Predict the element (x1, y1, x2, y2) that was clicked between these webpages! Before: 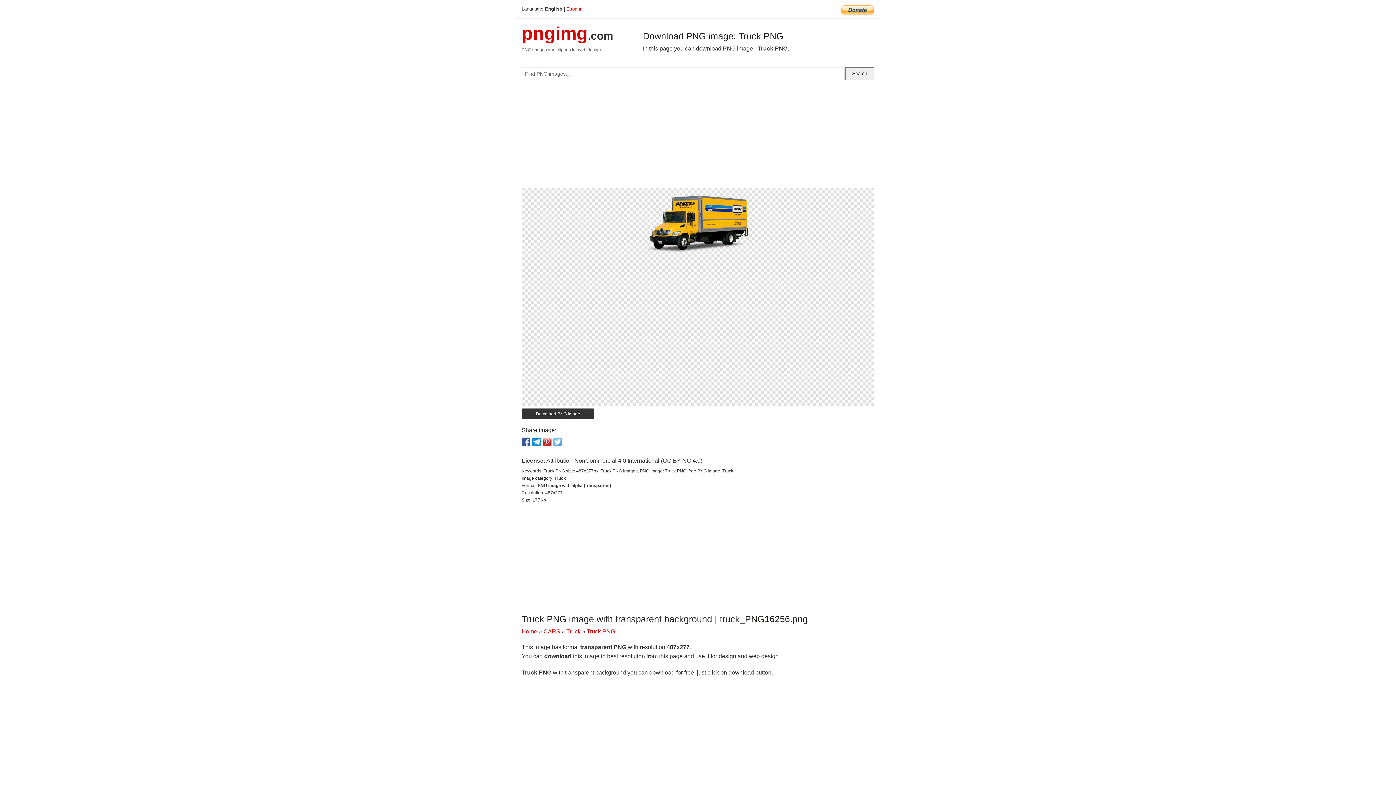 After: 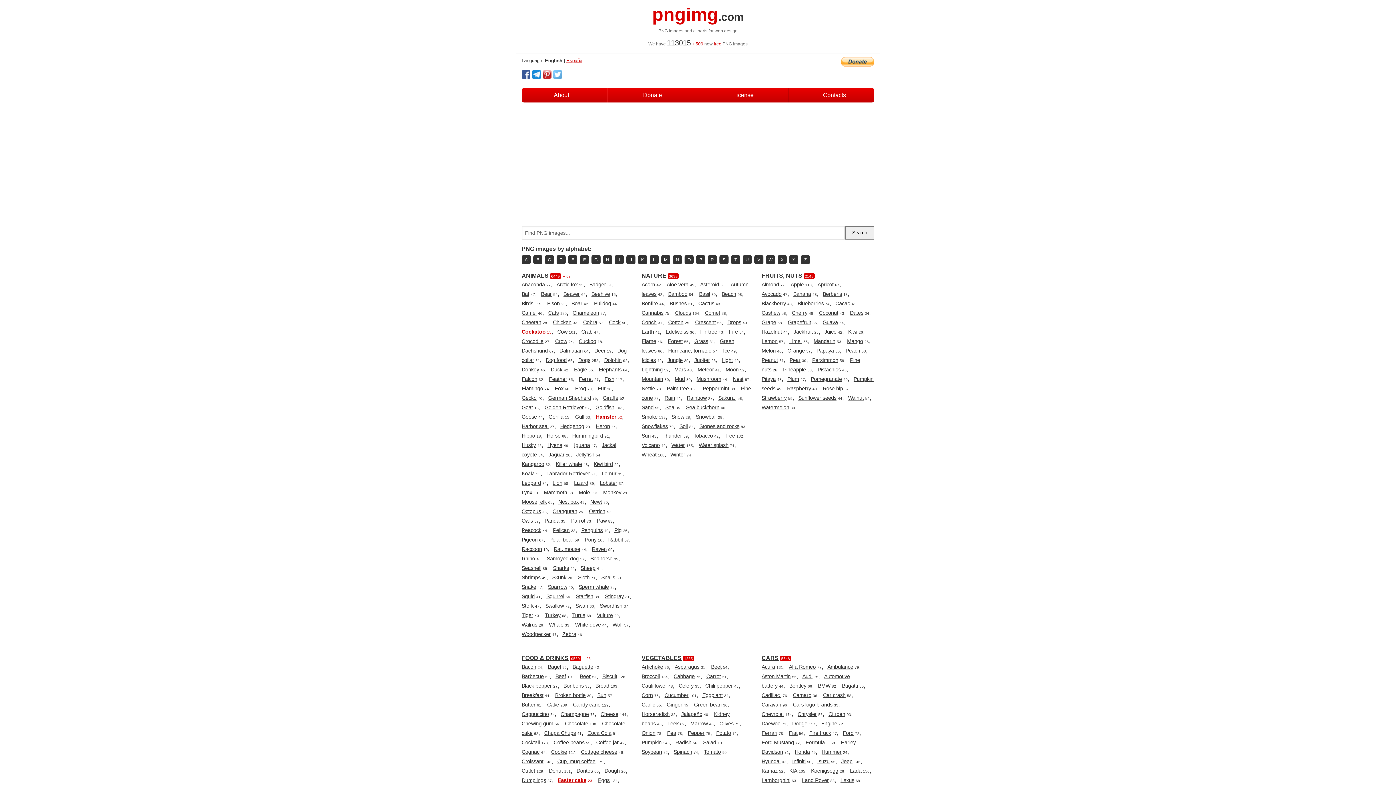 Action: label: pngimg.com bbox: (521, 34, 613, 40)